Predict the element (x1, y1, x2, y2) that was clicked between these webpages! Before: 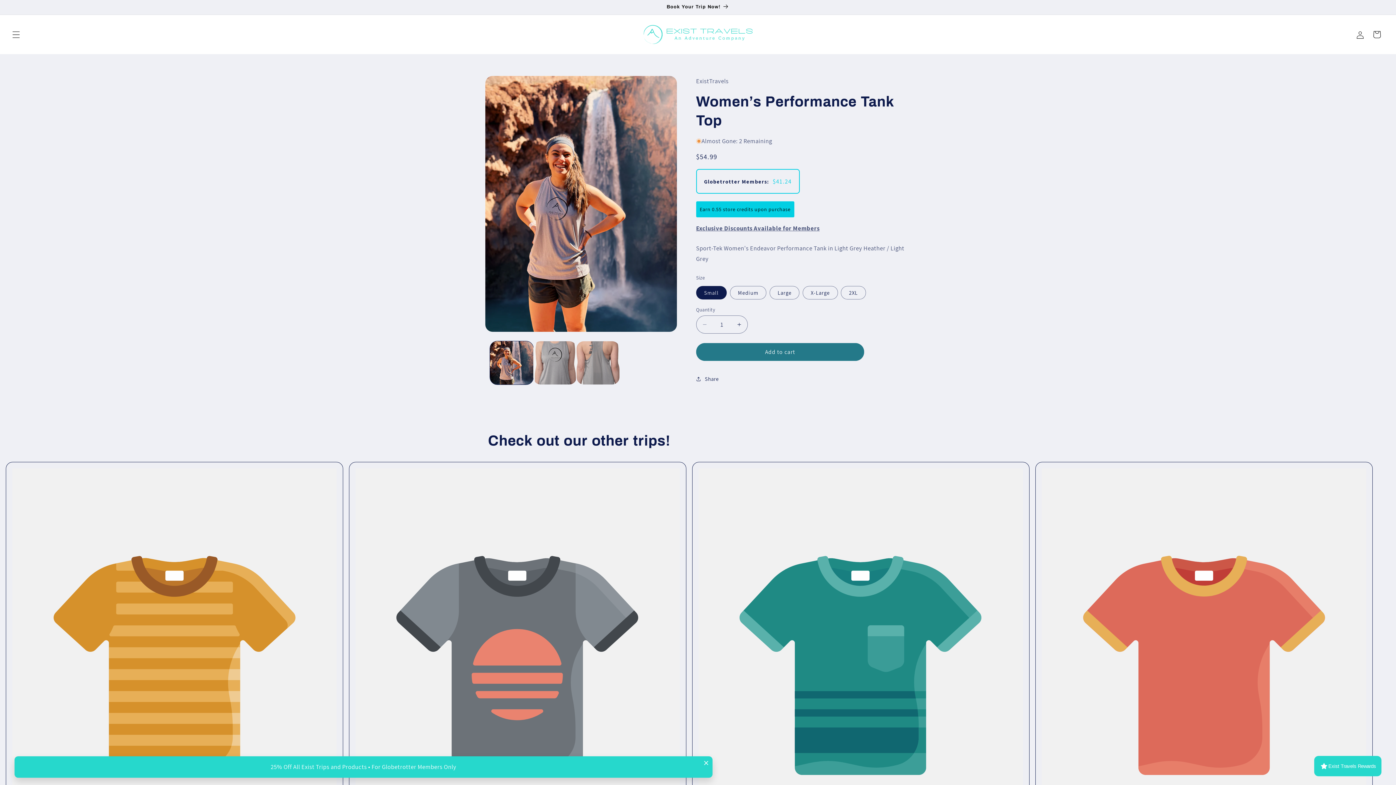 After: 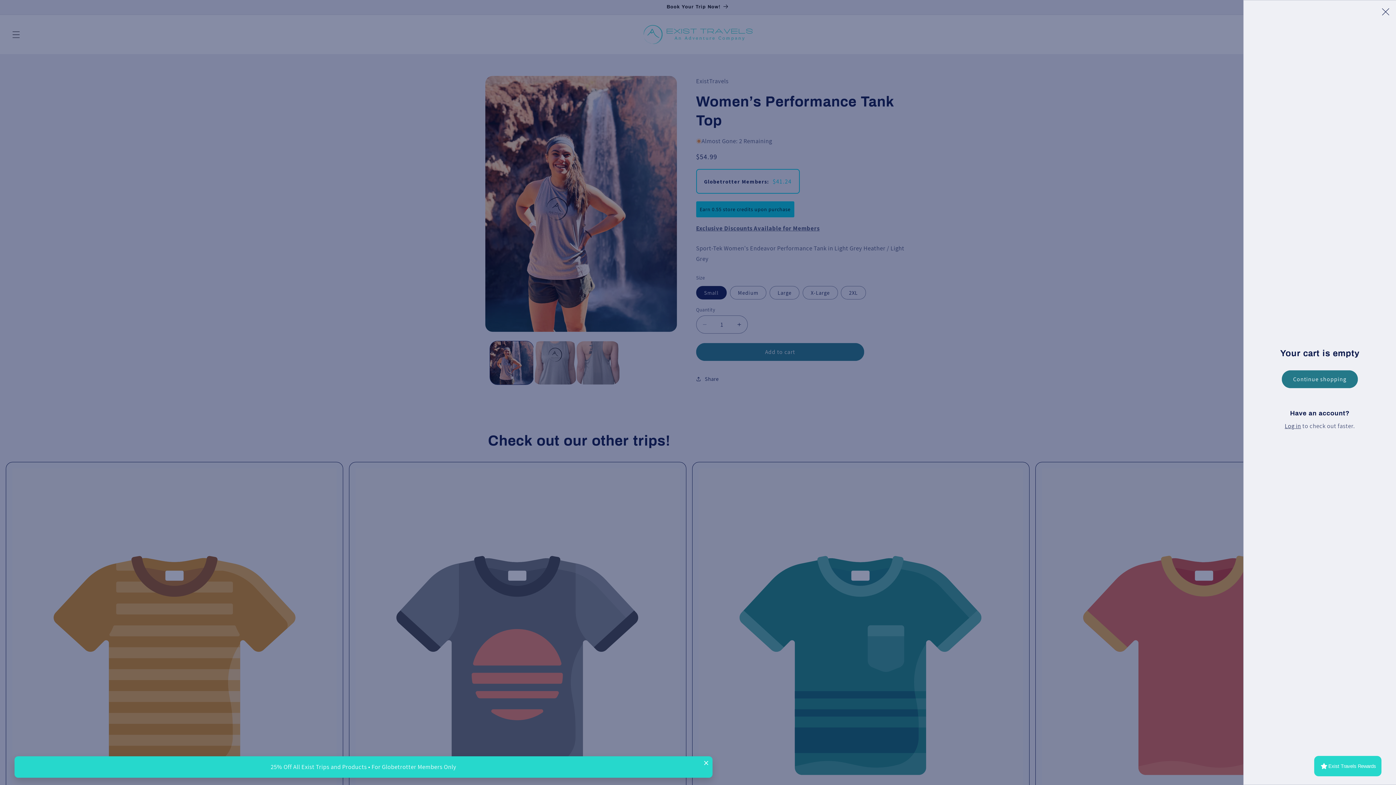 Action: bbox: (1368, 26, 1385, 42) label: Cart